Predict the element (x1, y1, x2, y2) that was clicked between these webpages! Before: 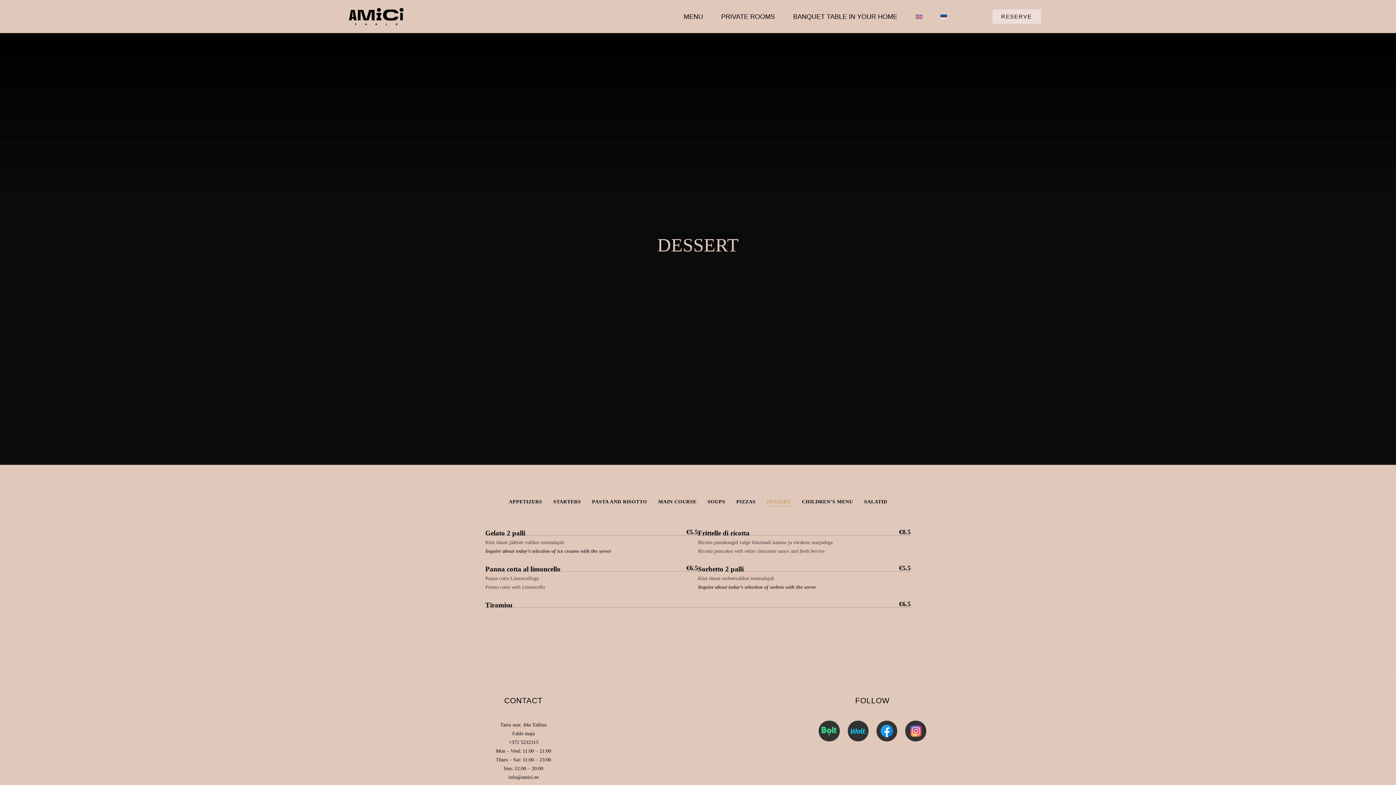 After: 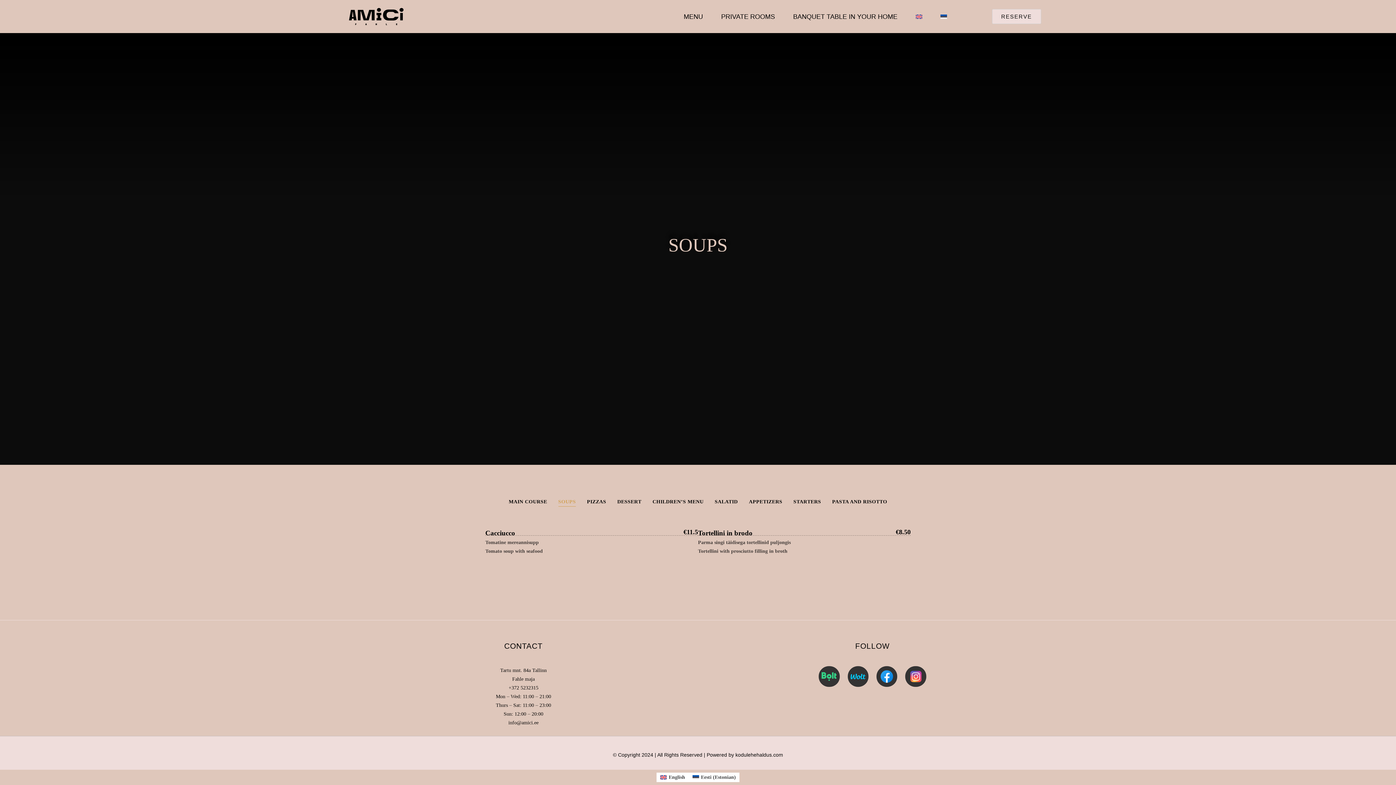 Action: bbox: (707, 499, 725, 506) label: SOUPS